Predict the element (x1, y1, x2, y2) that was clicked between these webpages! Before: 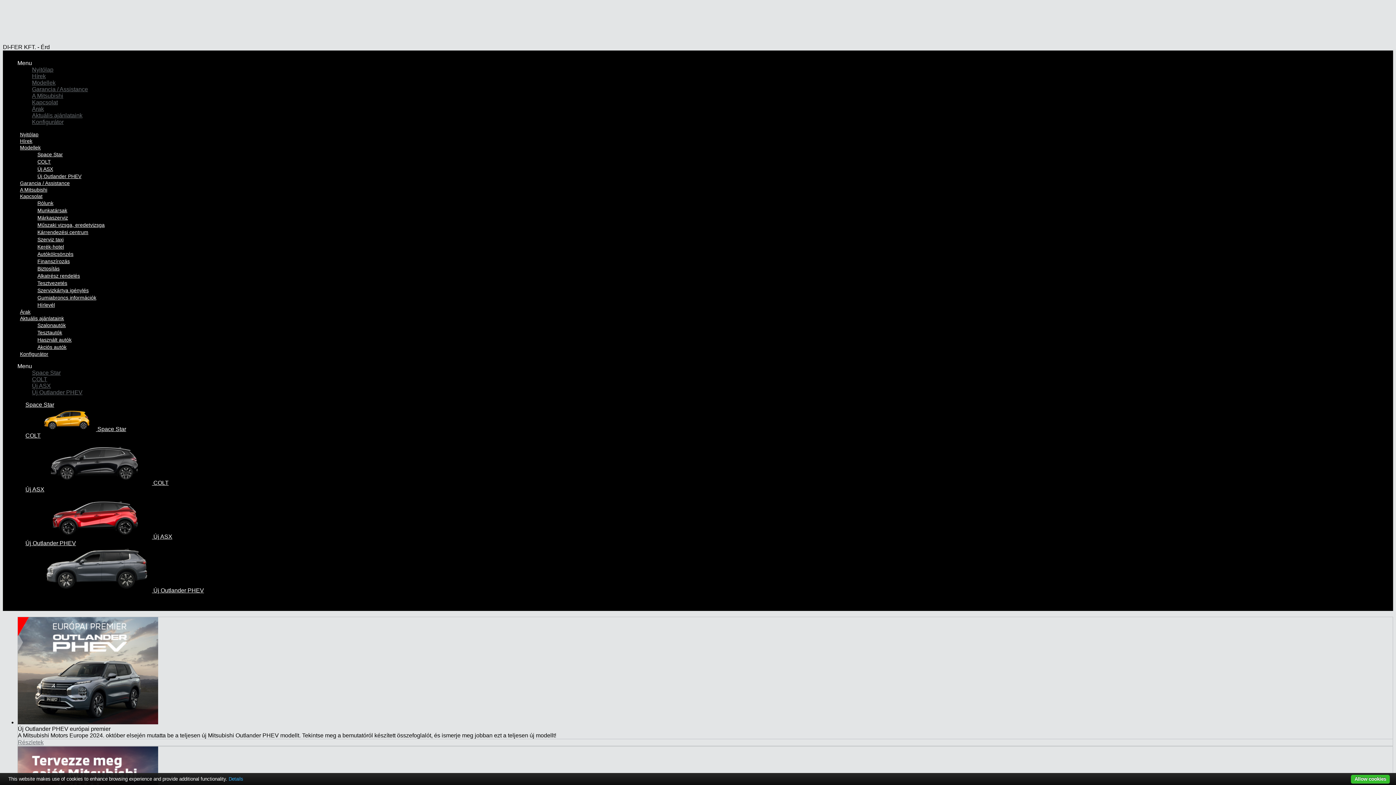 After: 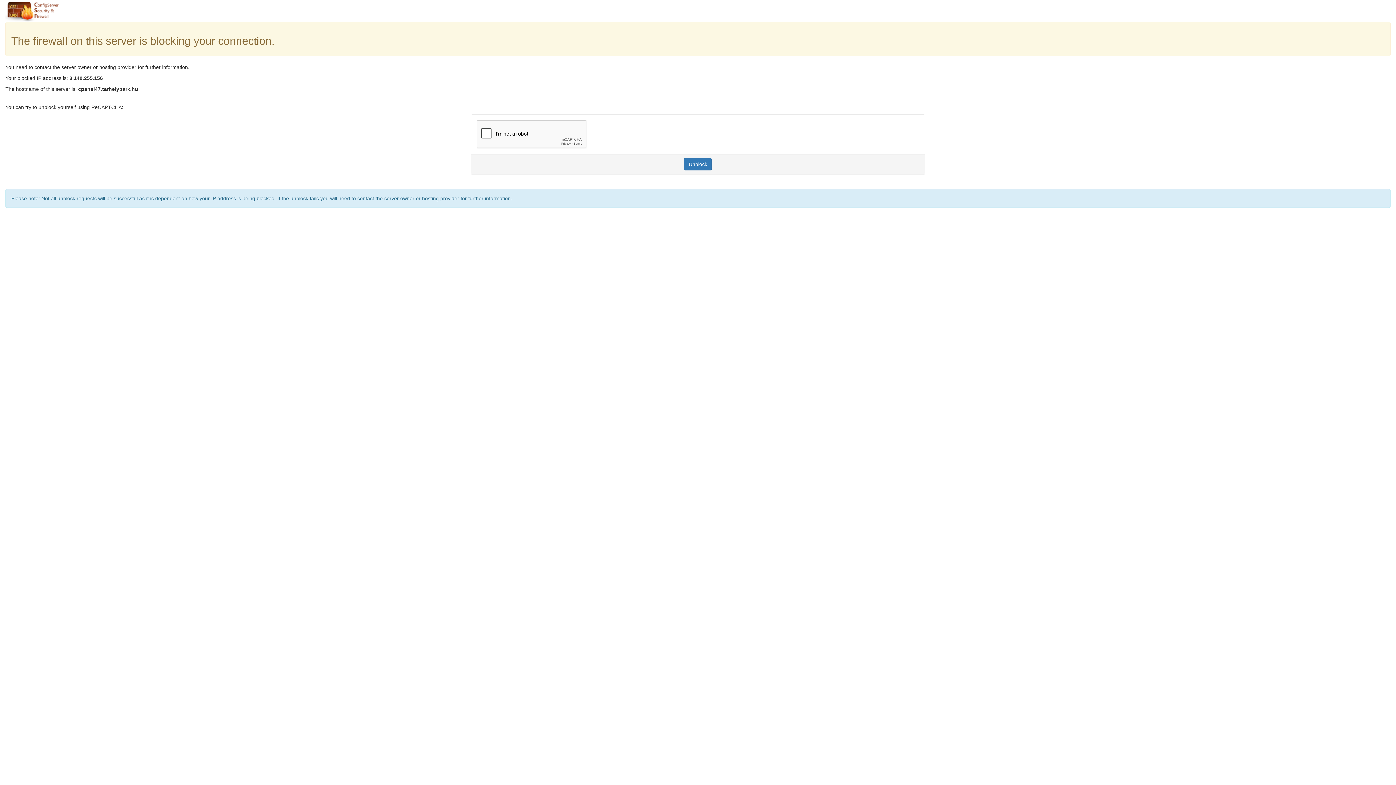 Action: bbox: (17, 399, 62, 410) label: Space Star